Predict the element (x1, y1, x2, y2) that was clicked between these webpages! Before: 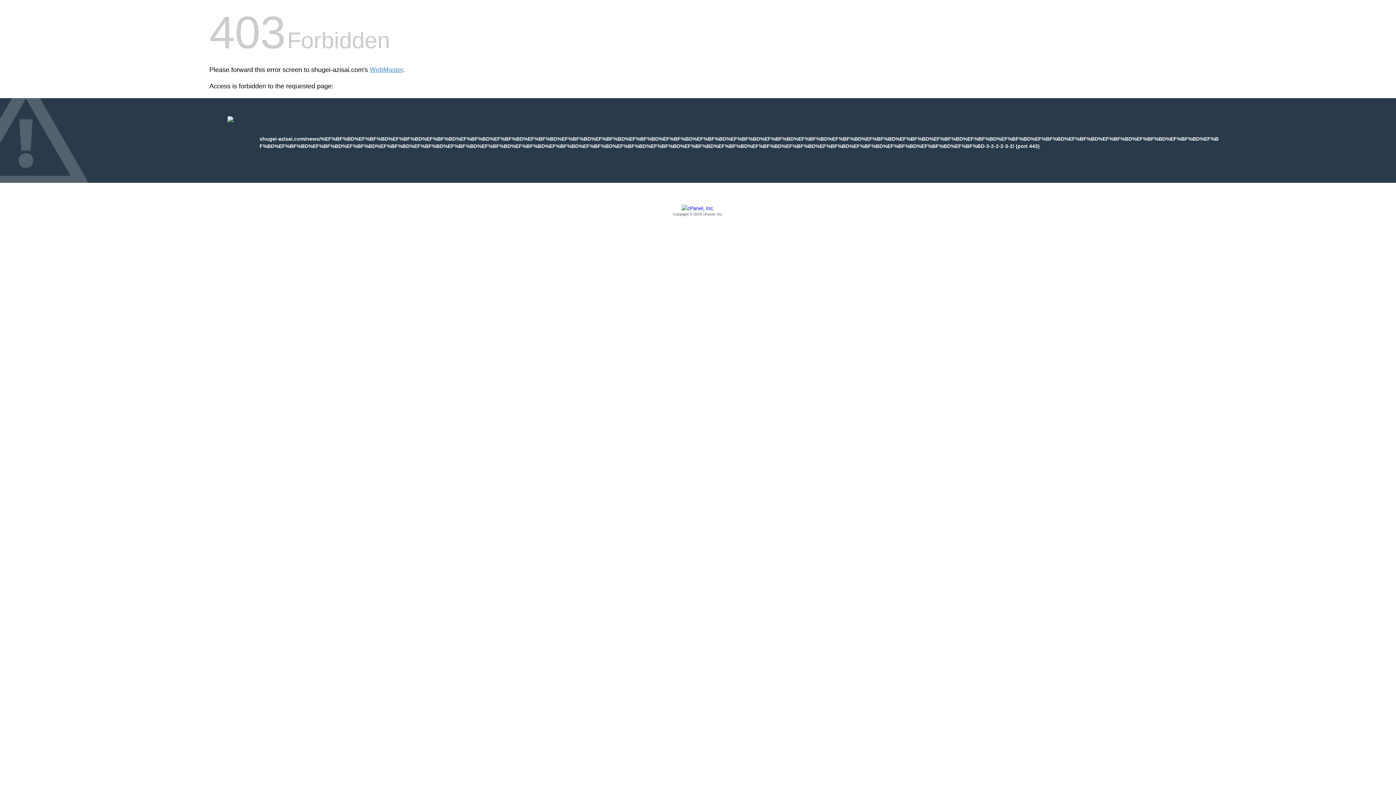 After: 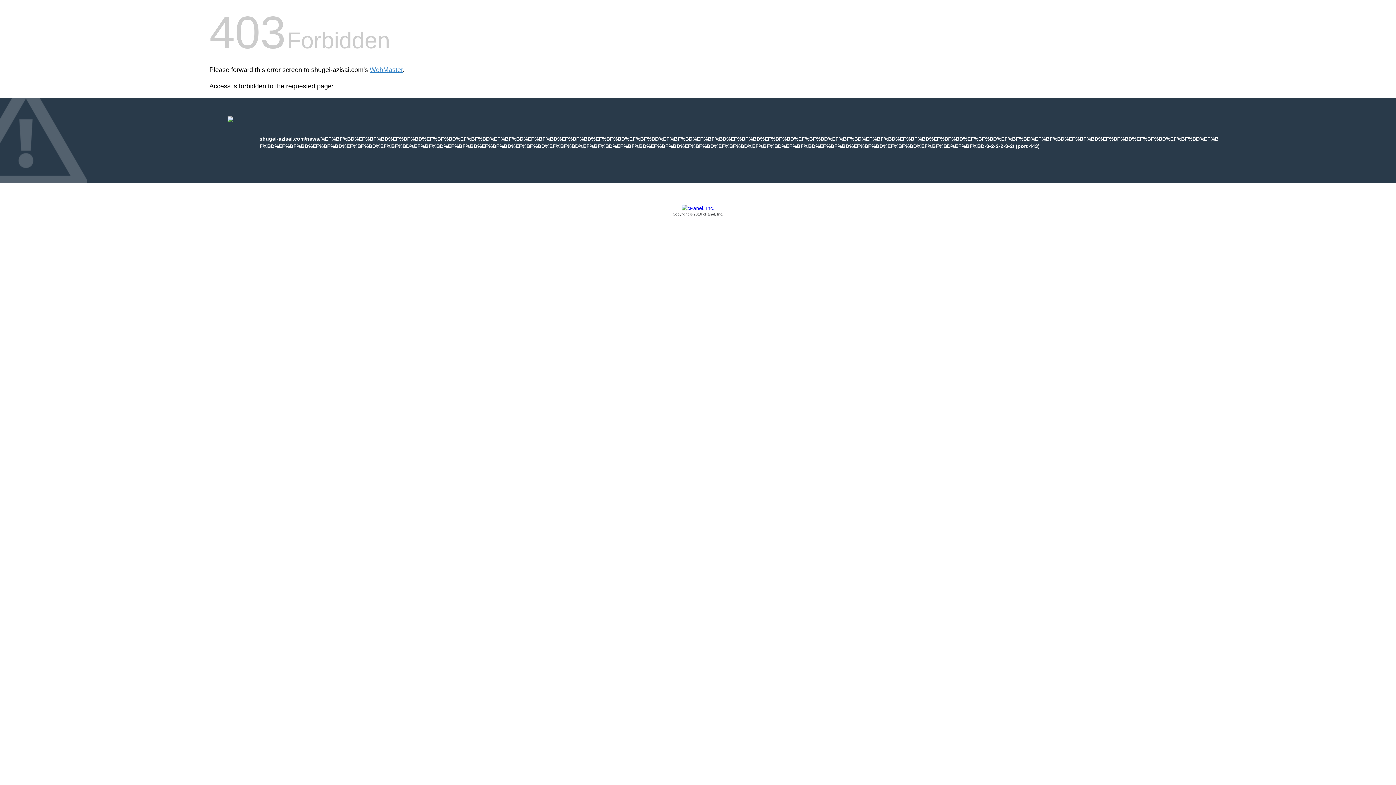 Action: bbox: (209, 205, 1186, 217) label: Copyright © 2016 cPanel, Inc.